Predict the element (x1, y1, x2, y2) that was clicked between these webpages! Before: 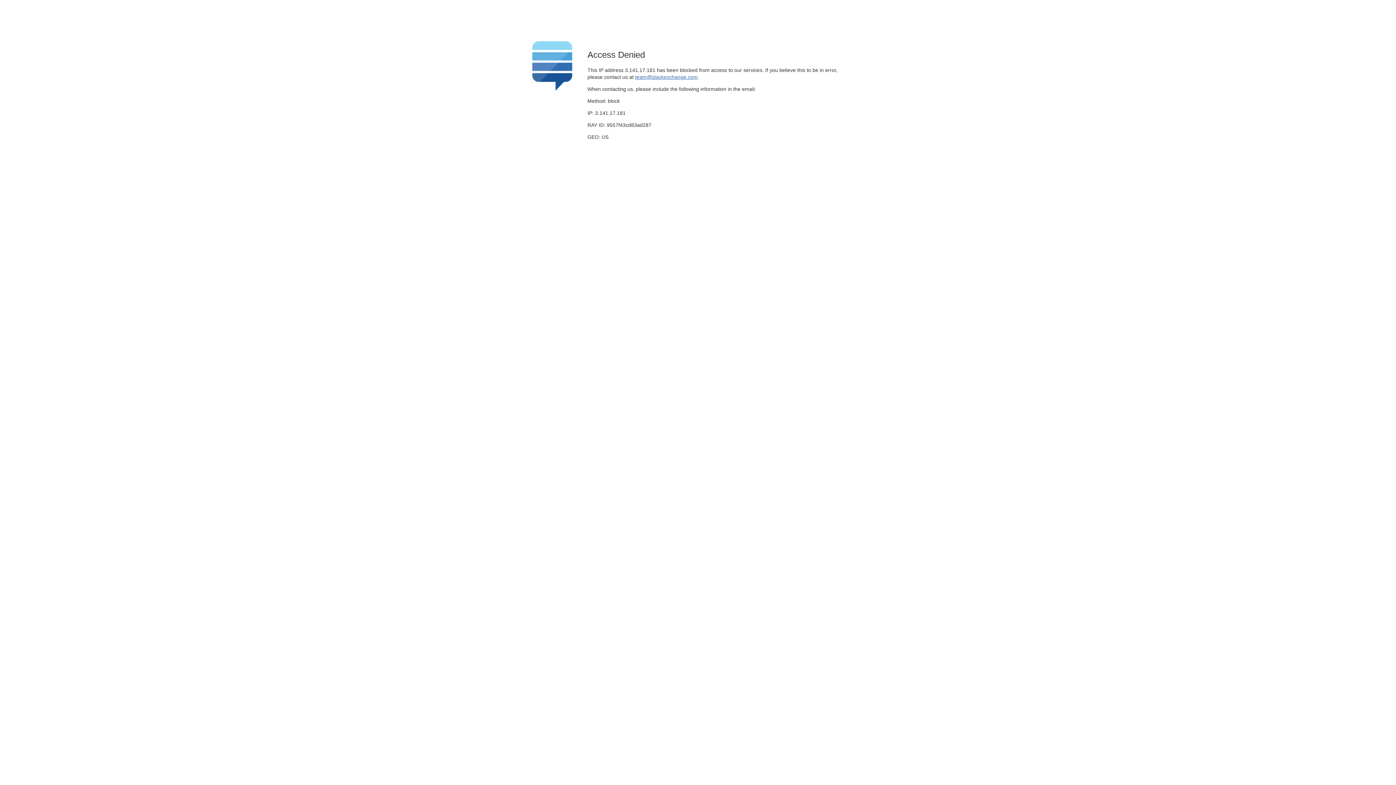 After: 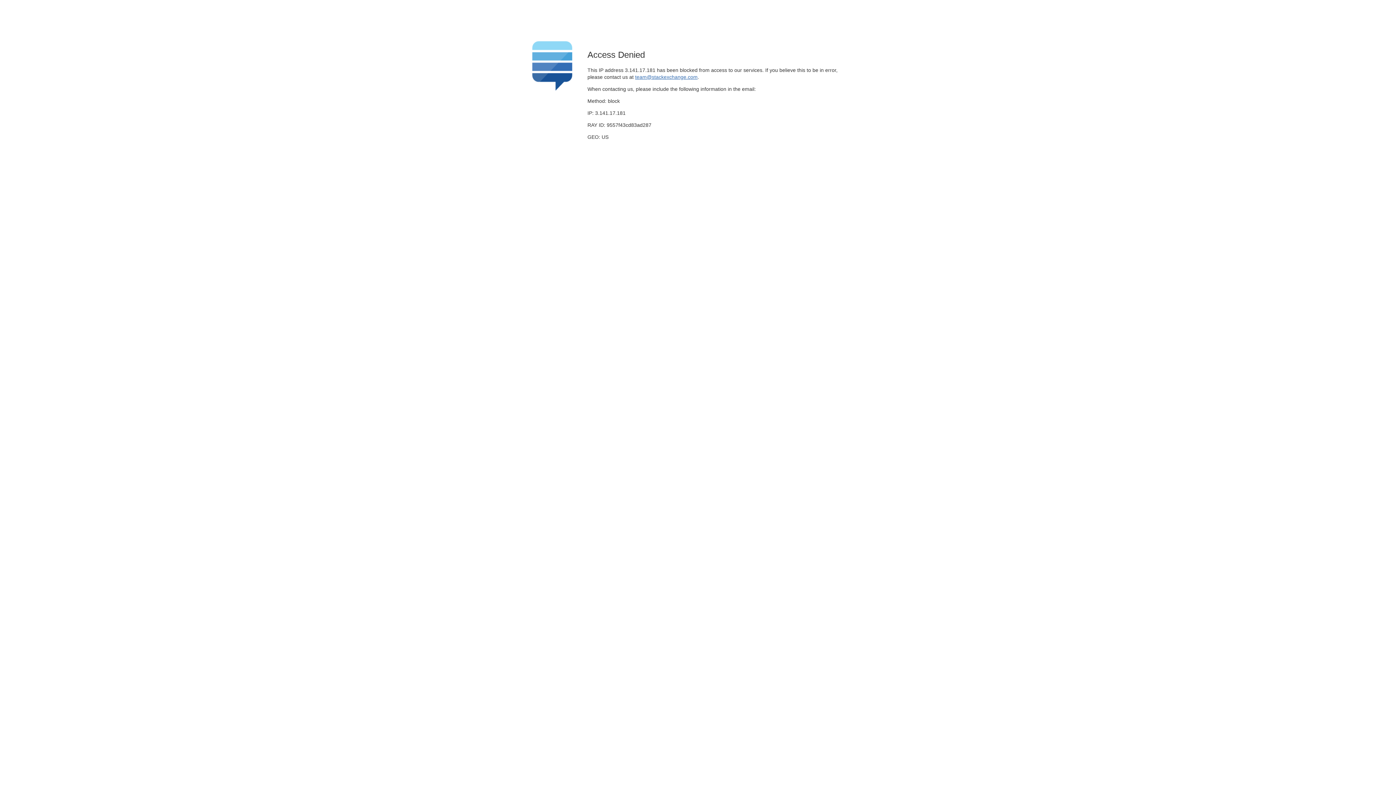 Action: bbox: (635, 74, 697, 79) label: team@stackexchange.com